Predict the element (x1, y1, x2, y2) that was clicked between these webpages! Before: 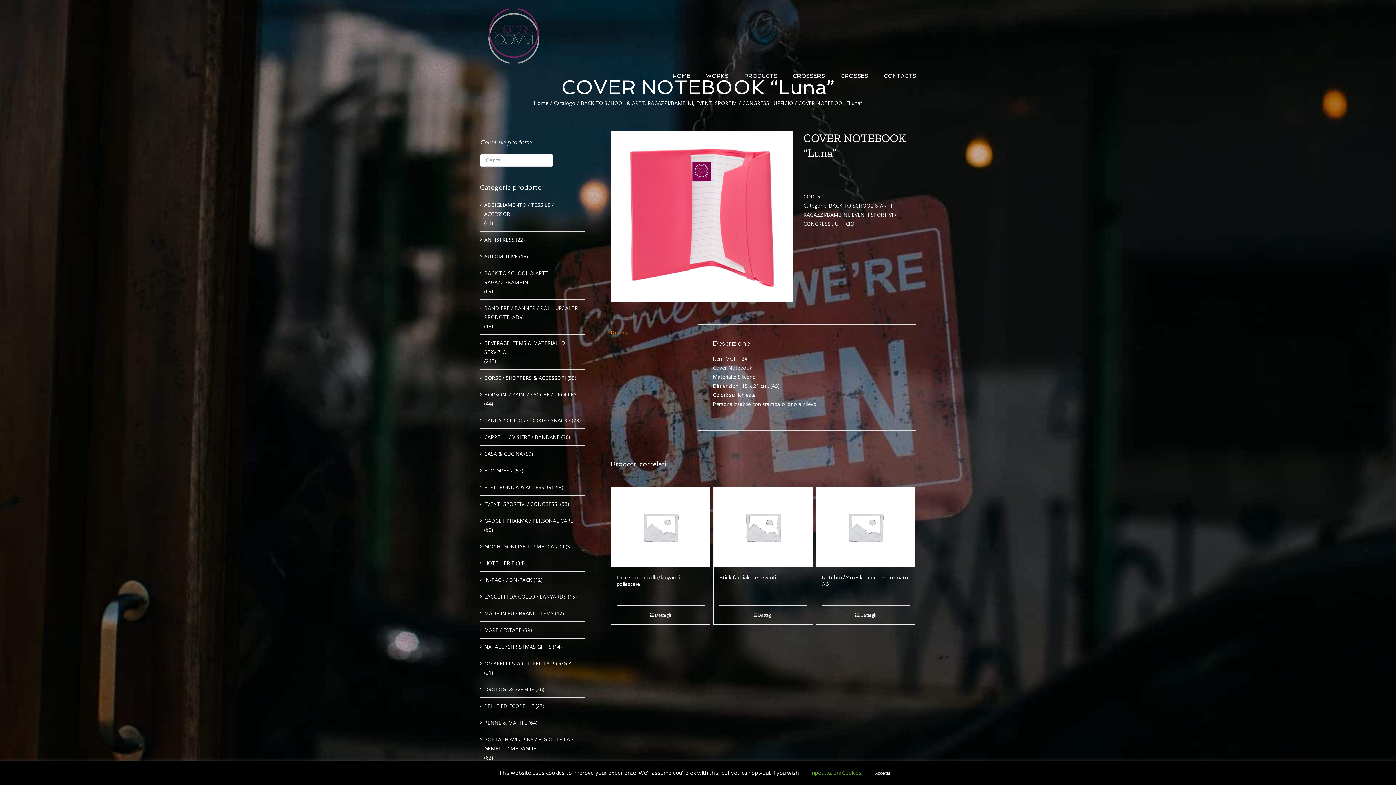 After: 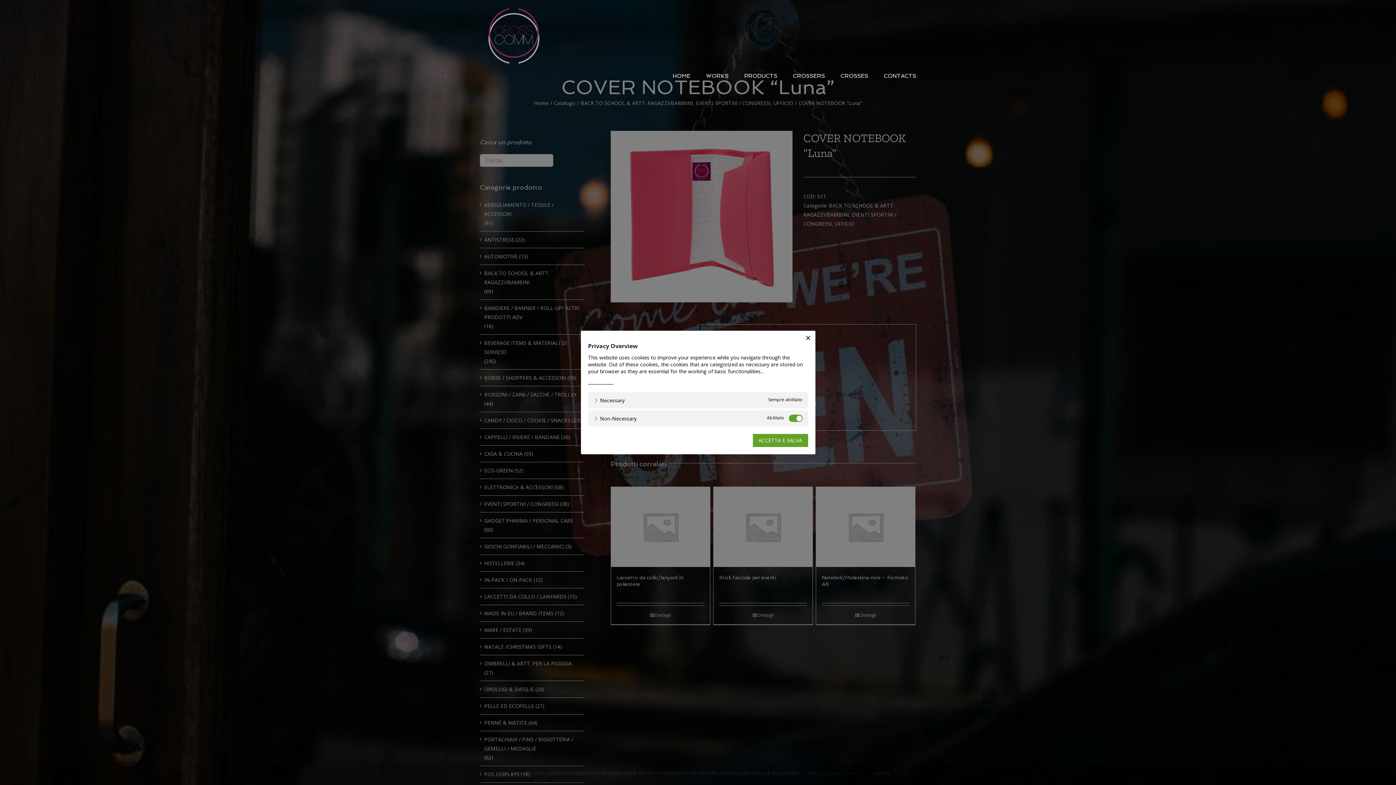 Action: label: Impostazioni Cookies bbox: (808, 769, 861, 776)